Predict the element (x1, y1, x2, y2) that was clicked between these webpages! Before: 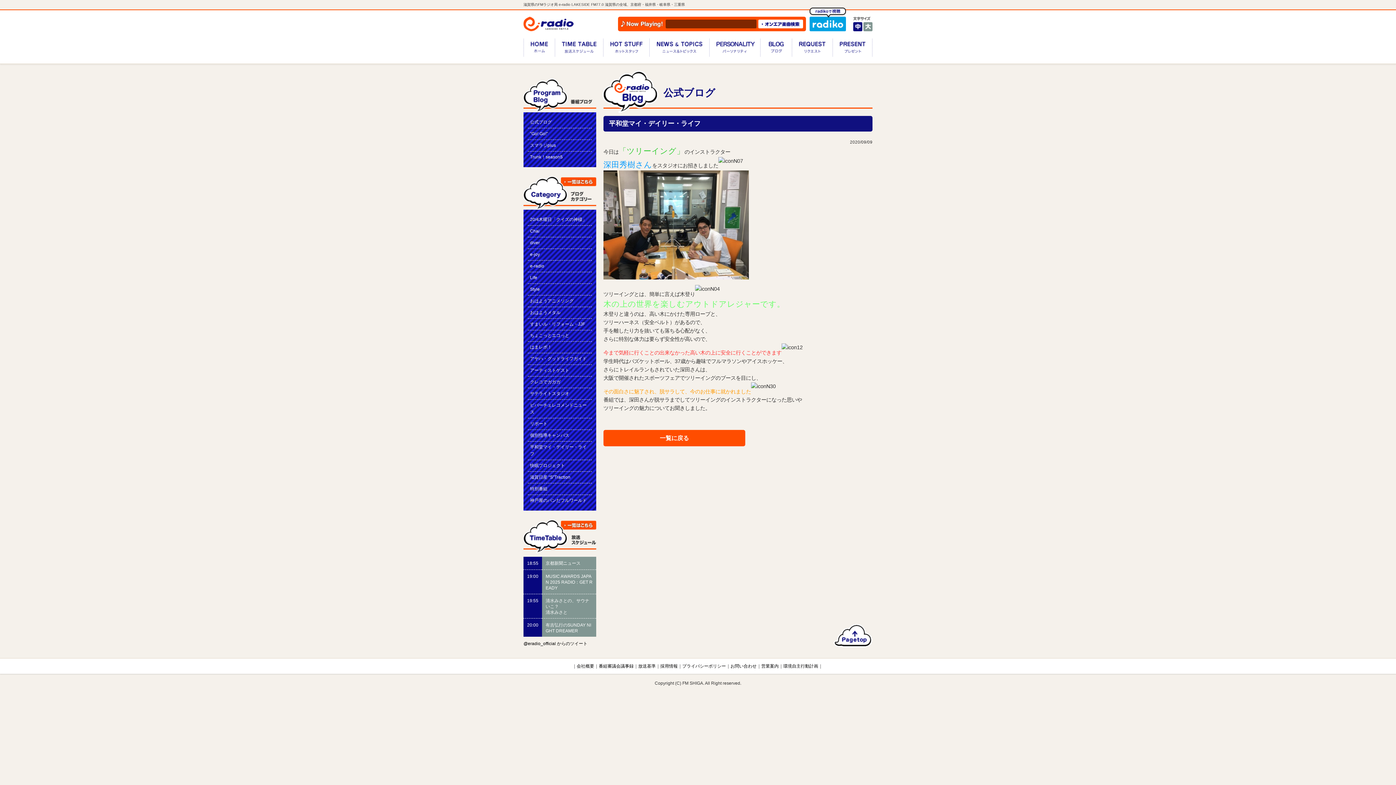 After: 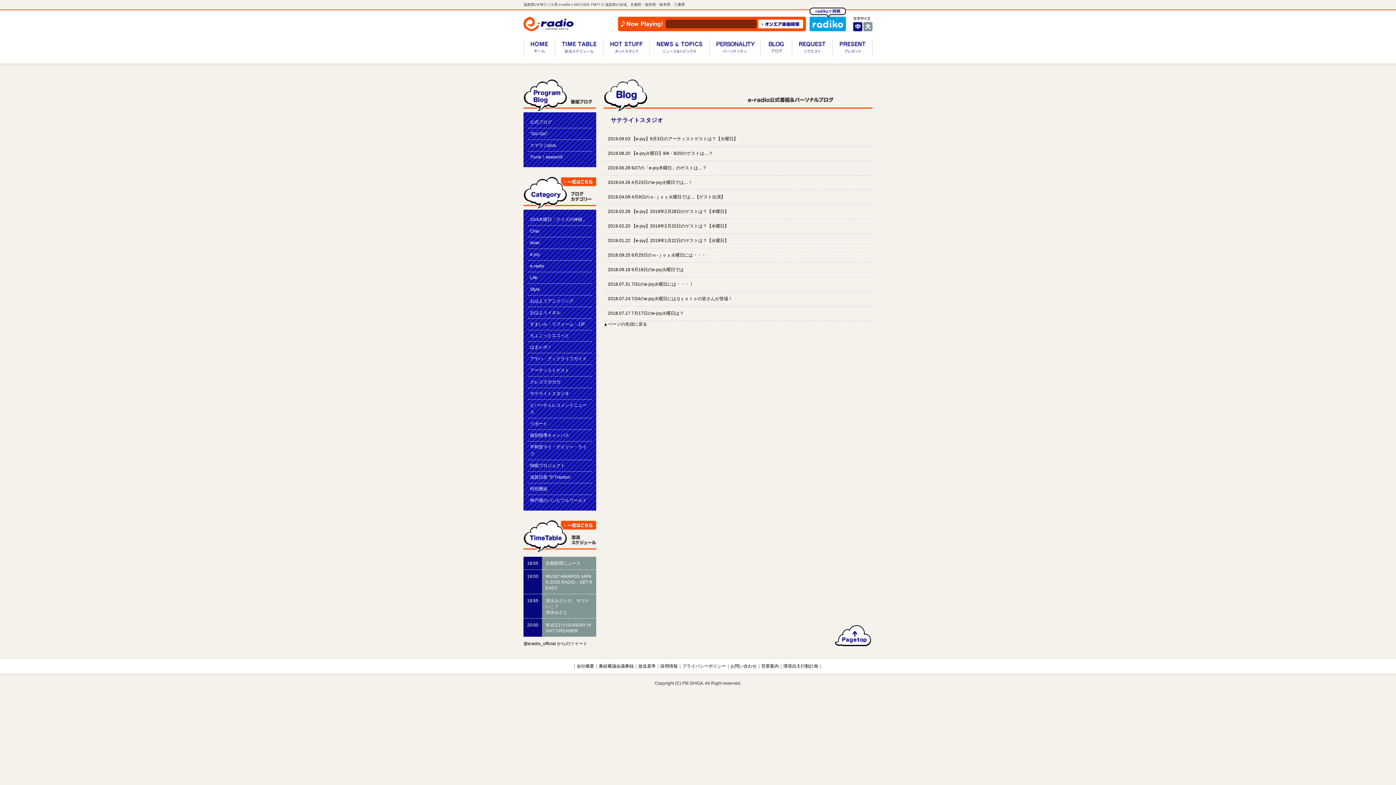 Action: label: サテライトスタジオ bbox: (530, 391, 569, 396)